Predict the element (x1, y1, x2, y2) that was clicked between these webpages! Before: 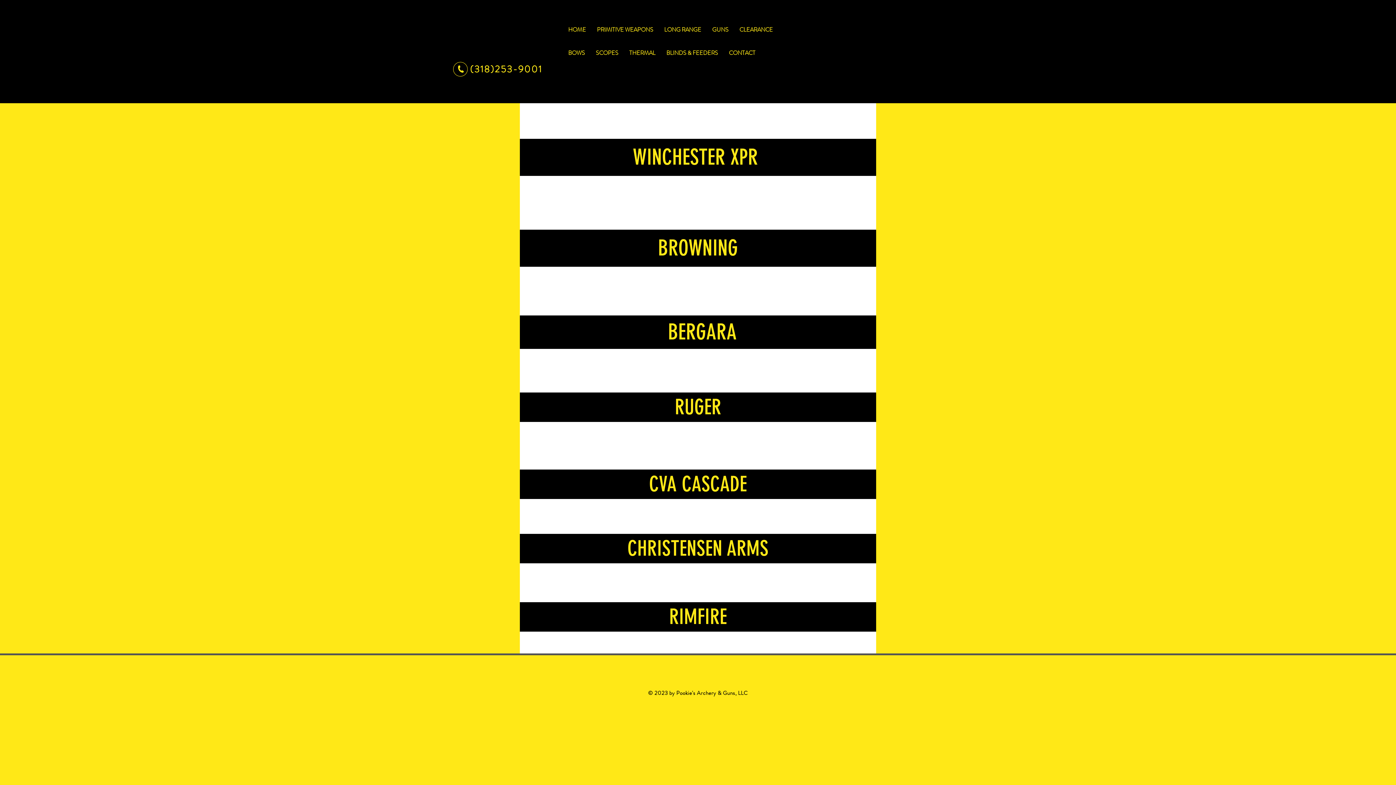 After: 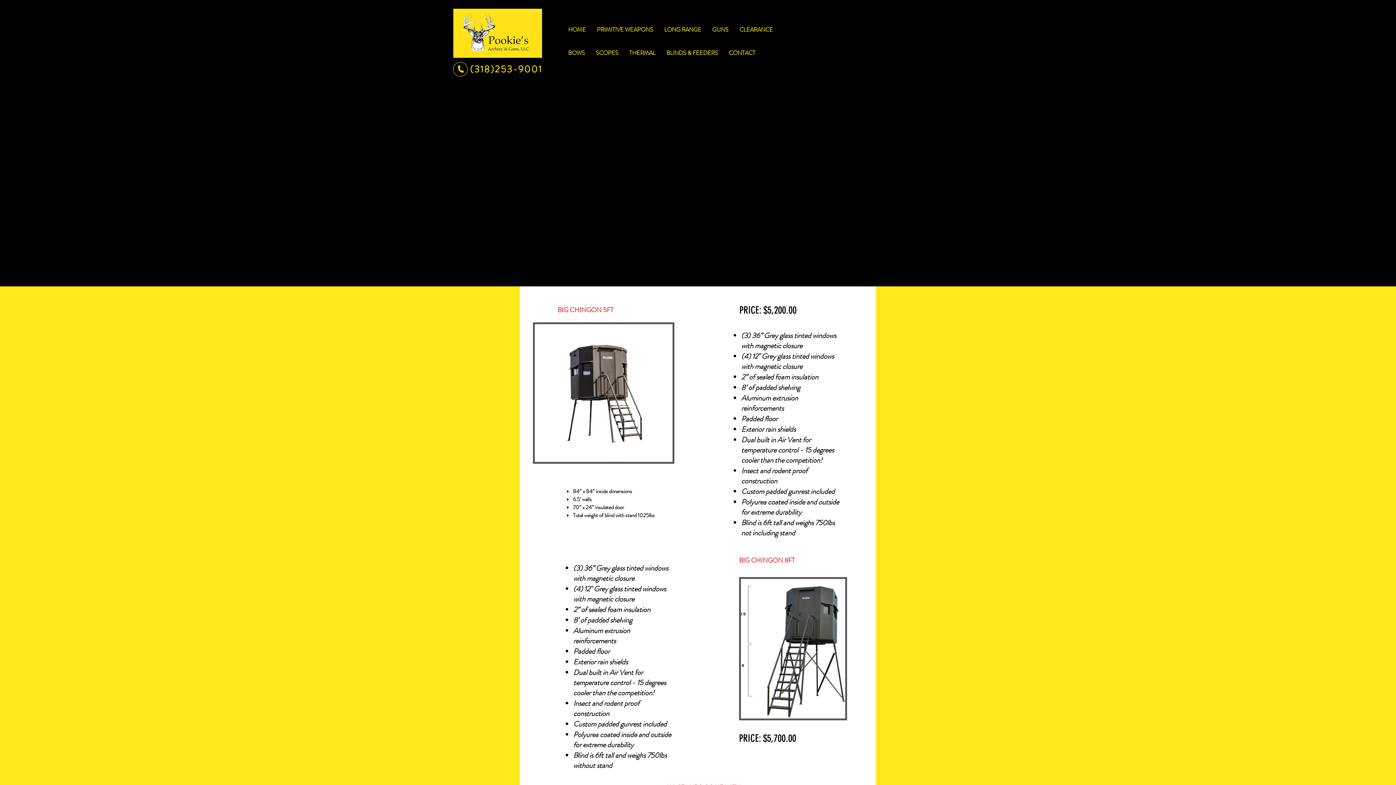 Action: label: BLINDS & FEEDERS bbox: (661, 44, 723, 62)